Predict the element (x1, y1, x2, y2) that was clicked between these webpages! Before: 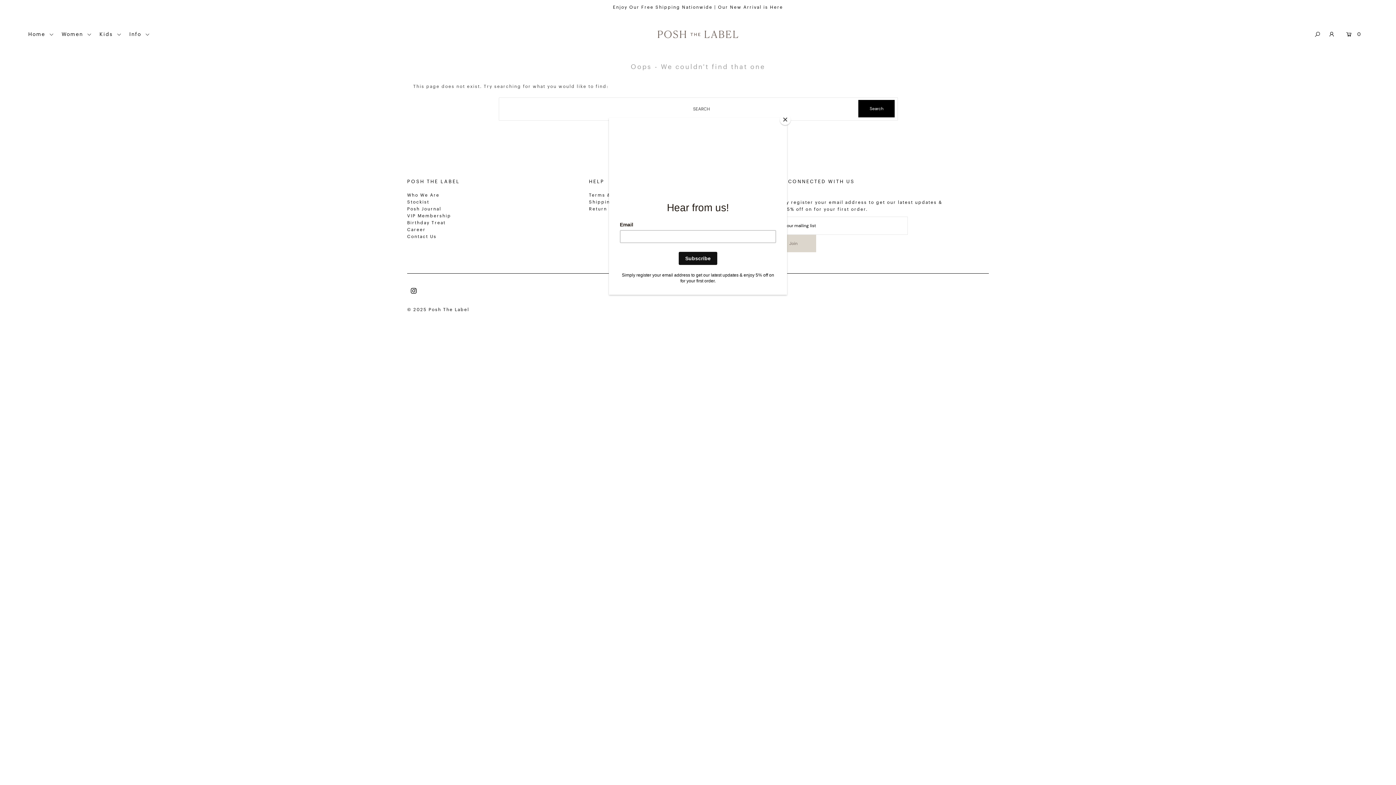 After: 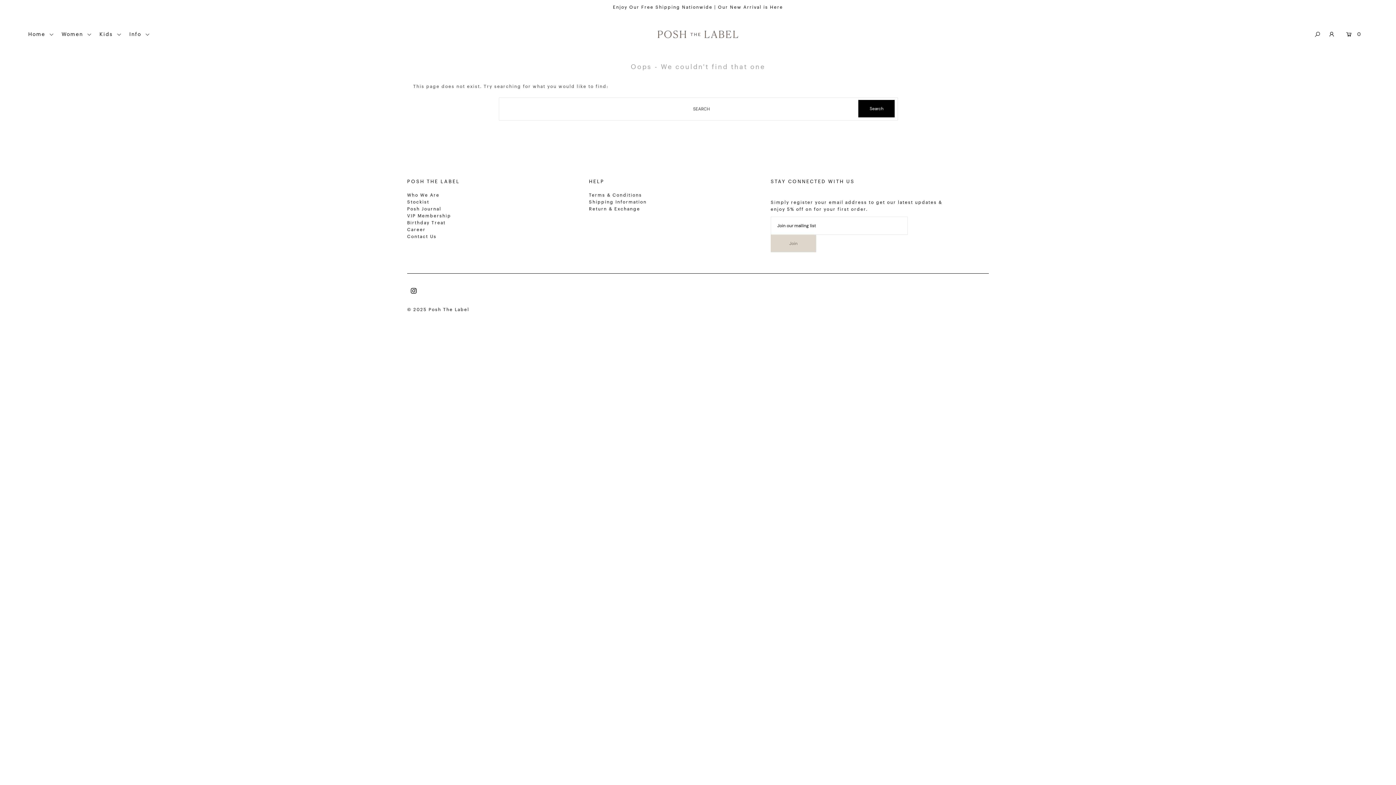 Action: bbox: (780, 114, 790, 125) label: Close